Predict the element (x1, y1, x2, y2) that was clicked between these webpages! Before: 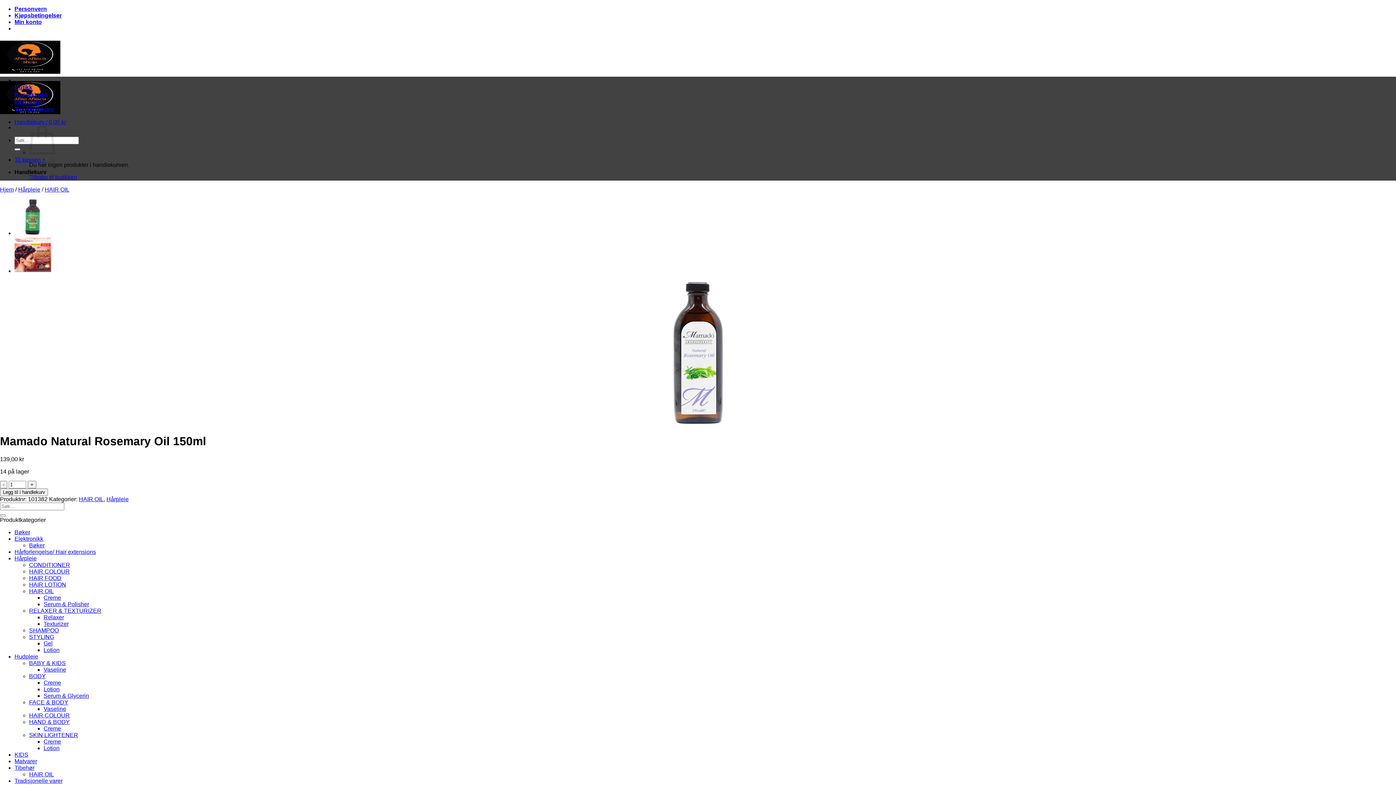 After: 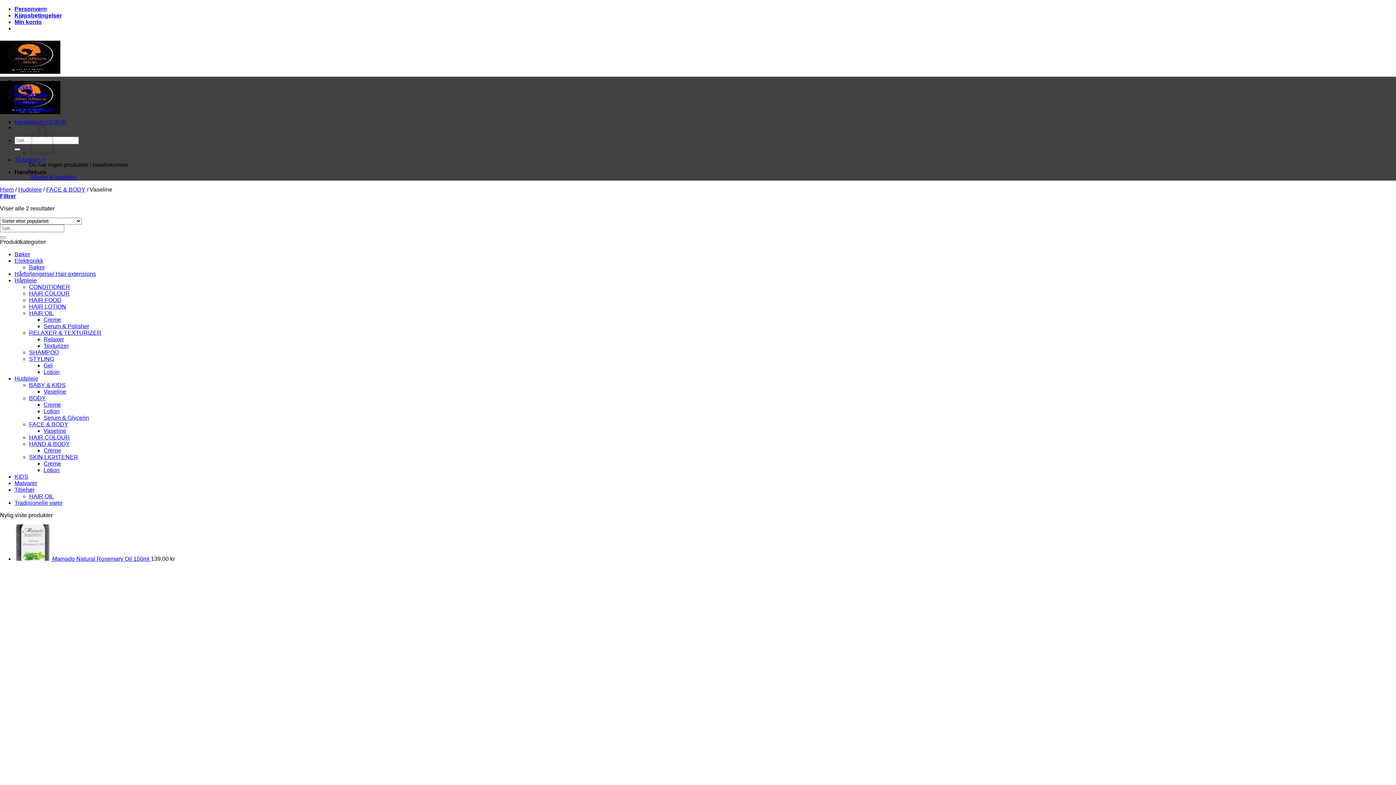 Action: label: Vaseline bbox: (43, 706, 66, 712)